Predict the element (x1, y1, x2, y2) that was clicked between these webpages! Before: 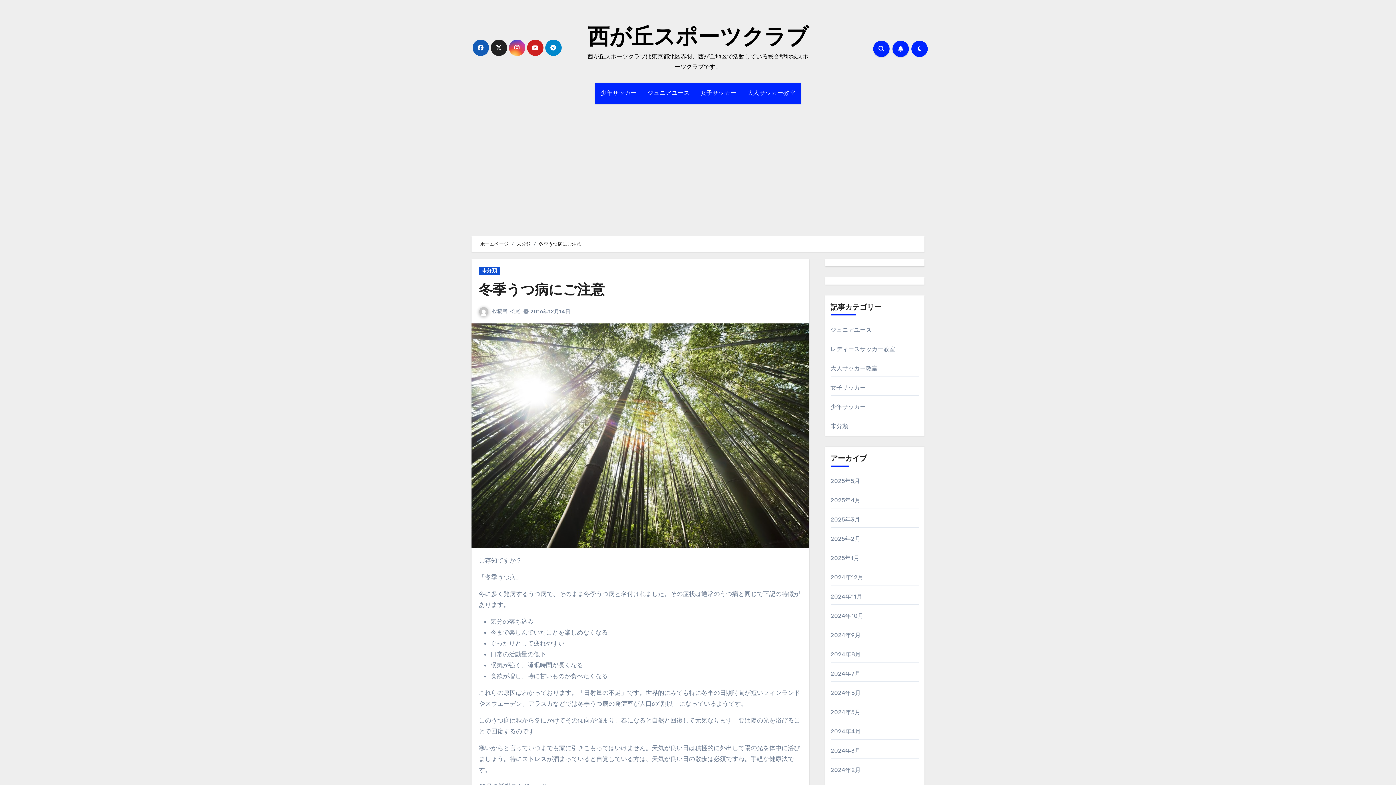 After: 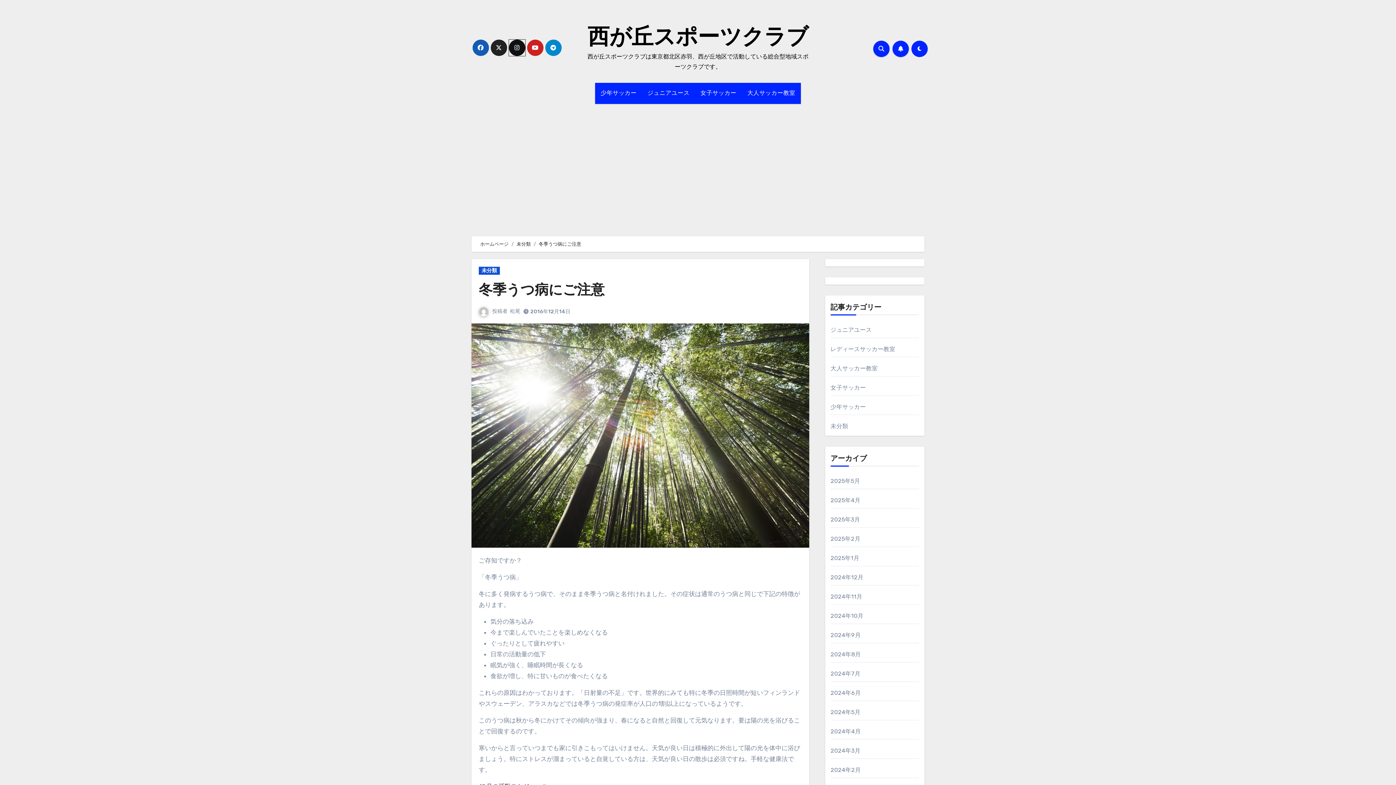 Action: bbox: (508, 39, 525, 56)